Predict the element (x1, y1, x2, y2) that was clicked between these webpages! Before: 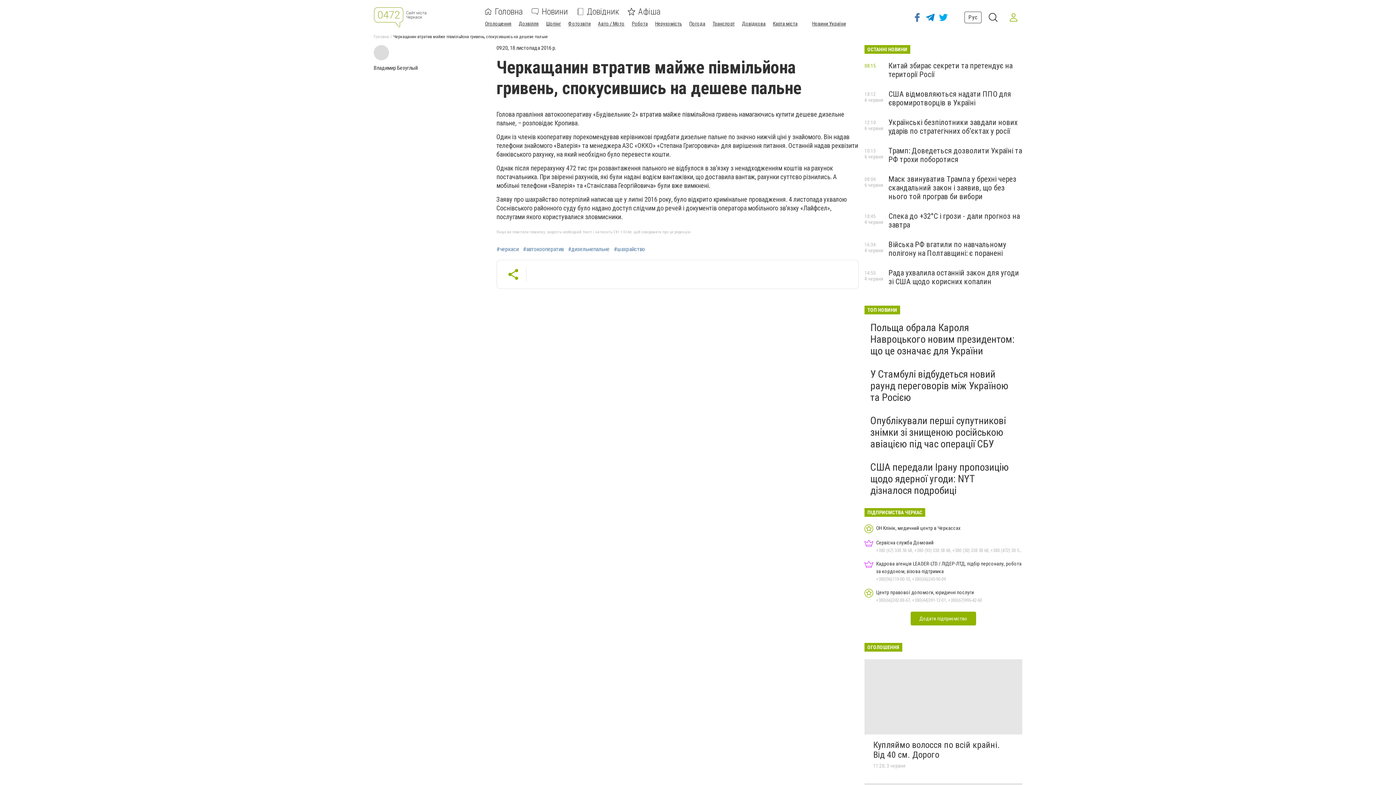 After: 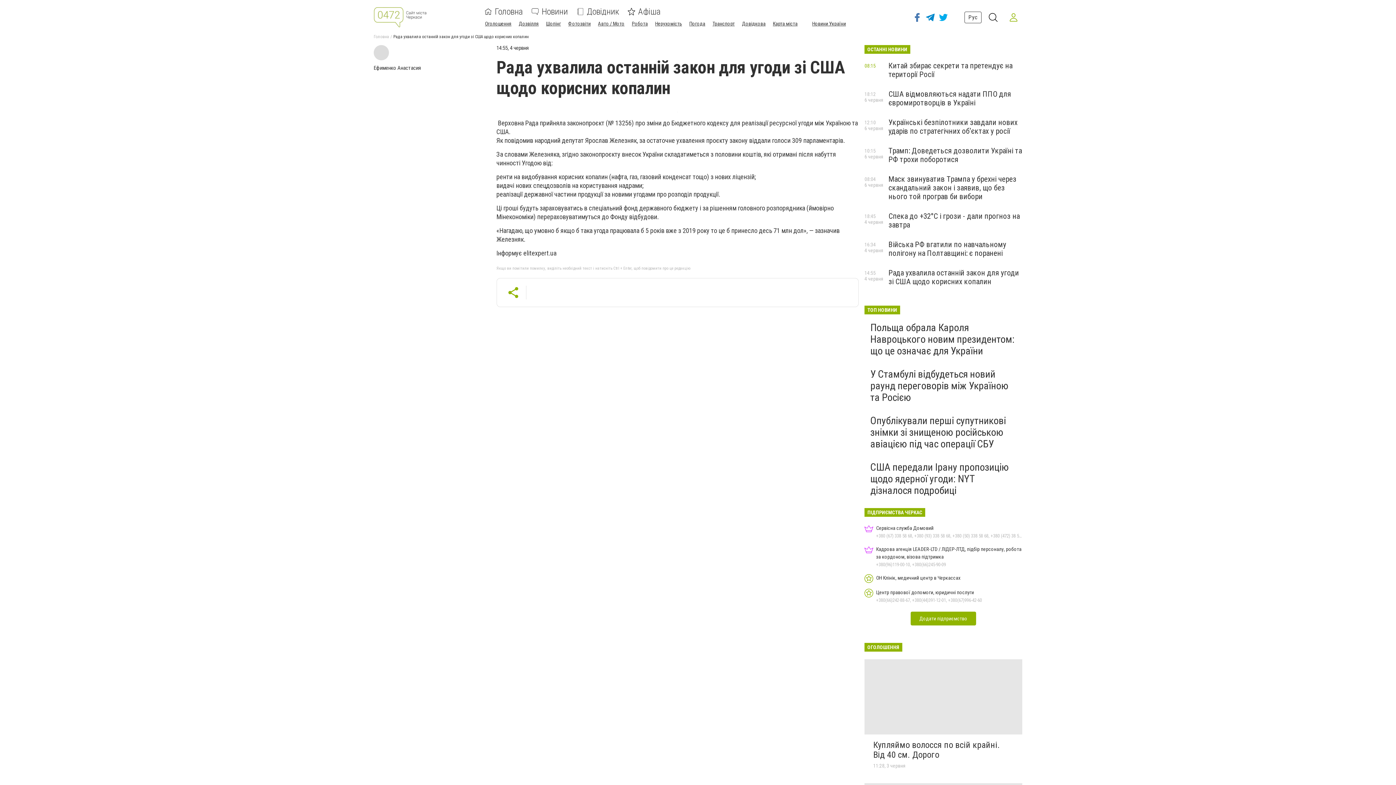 Action: label: Рада ухвалила останній закон для угоди зі США щодо корисних копалин bbox: (888, 268, 1019, 286)